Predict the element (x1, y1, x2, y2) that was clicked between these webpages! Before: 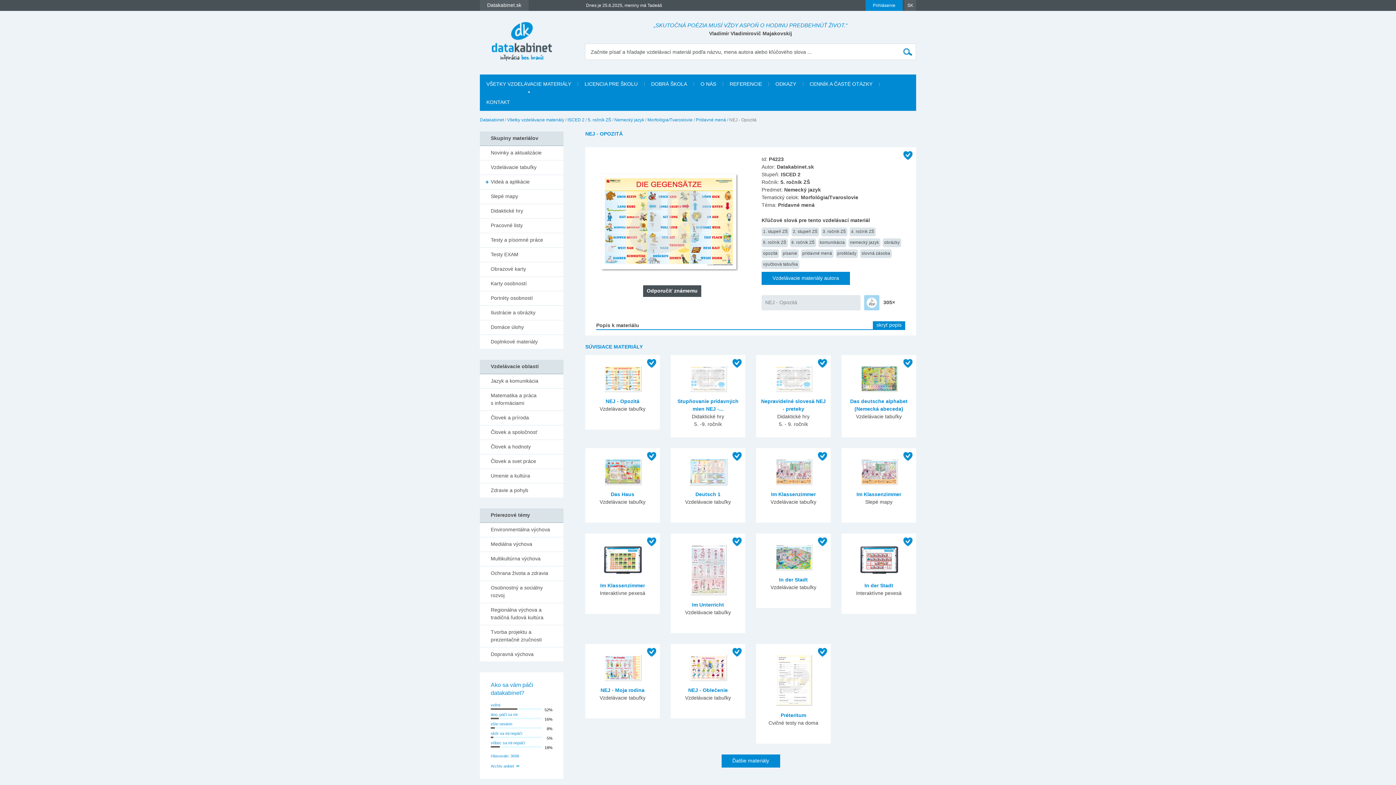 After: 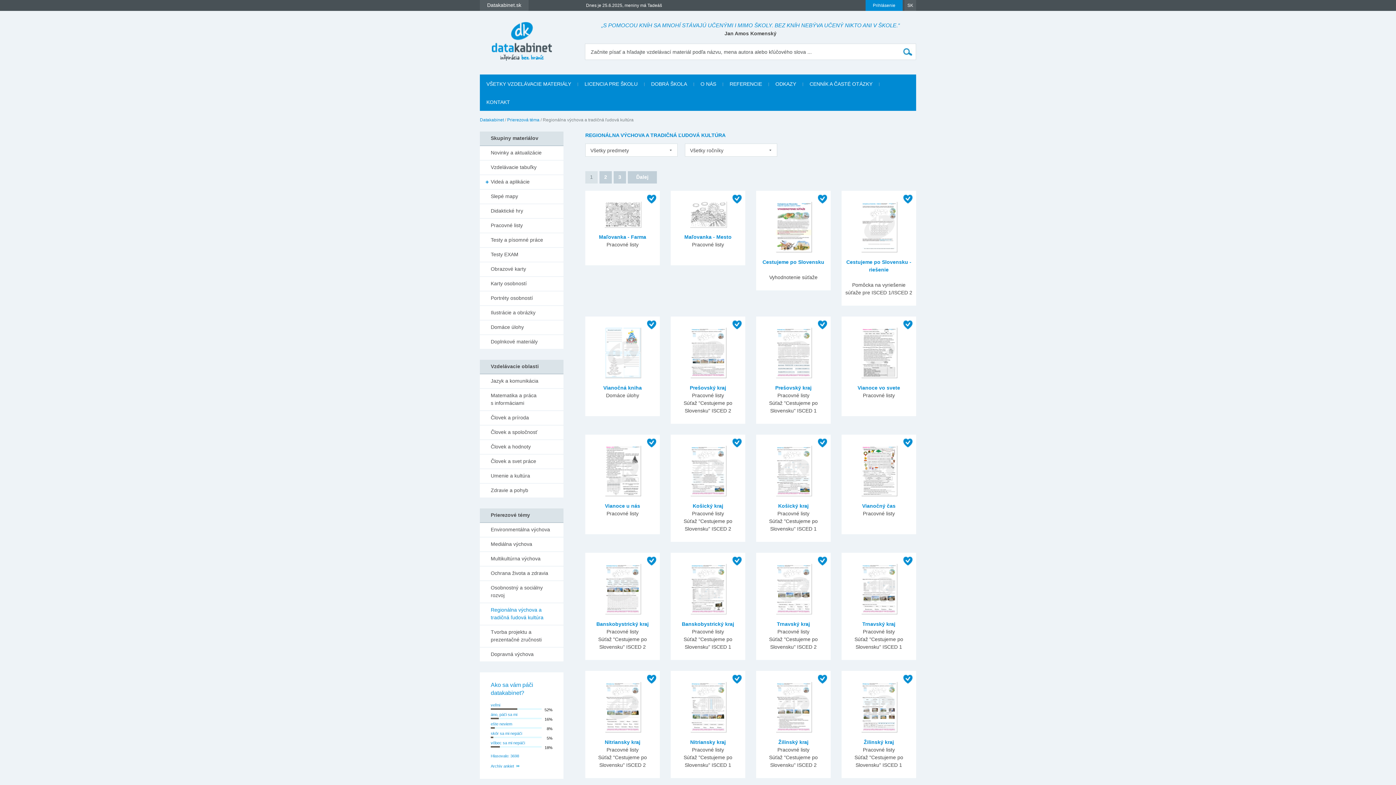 Action: bbox: (480, 603, 563, 625) label: Regionálna výchova a tradičná ľudová kultúra